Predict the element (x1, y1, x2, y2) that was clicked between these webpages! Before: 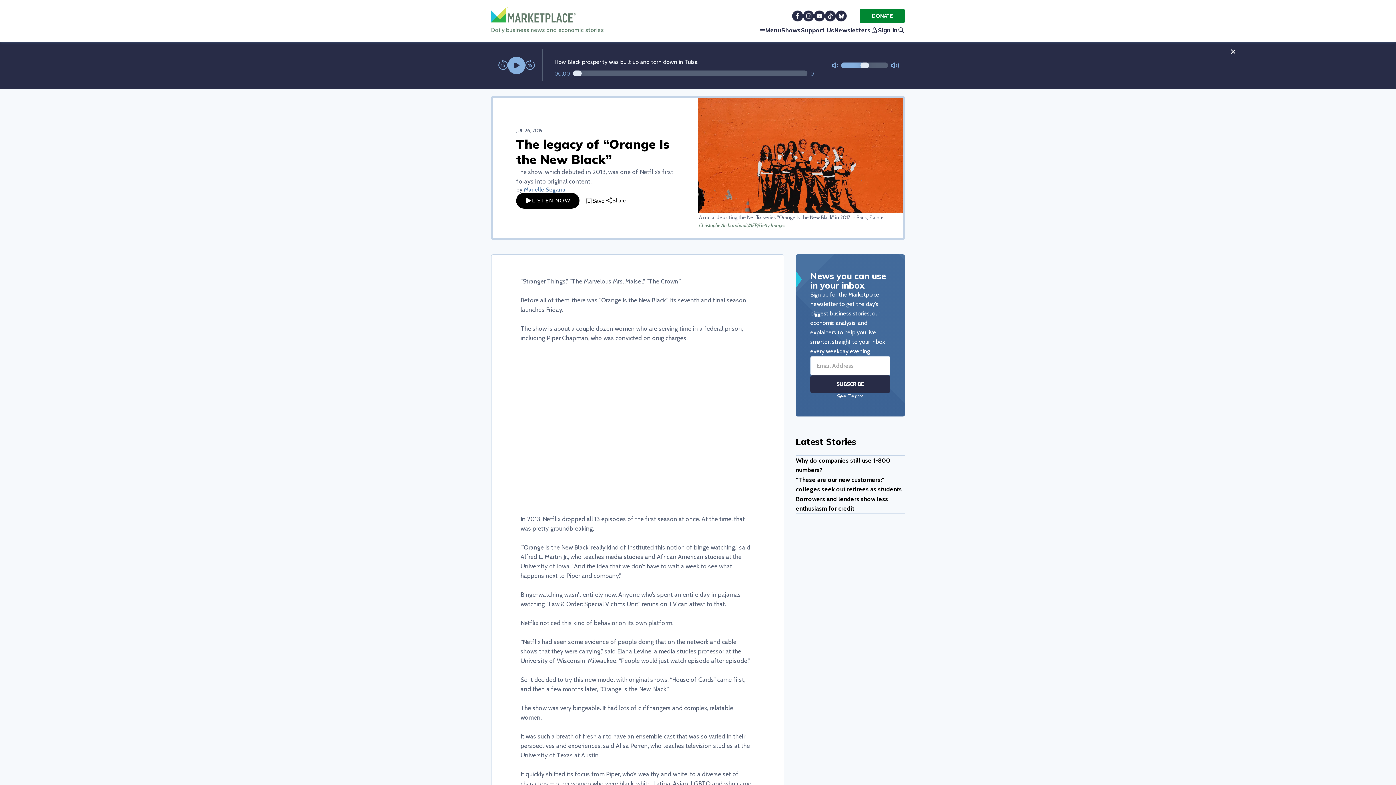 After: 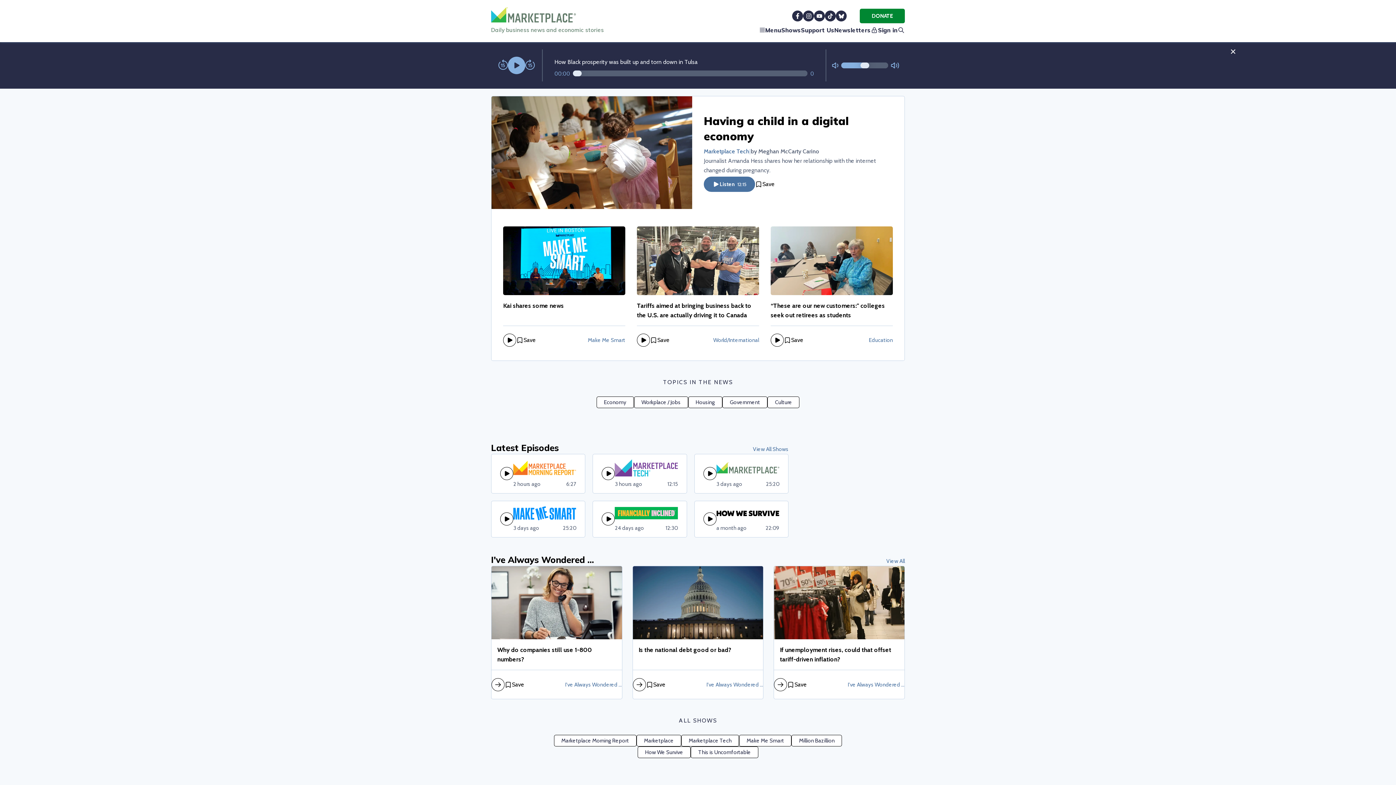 Action: bbox: (491, 7, 748, 22) label: Marketplace®